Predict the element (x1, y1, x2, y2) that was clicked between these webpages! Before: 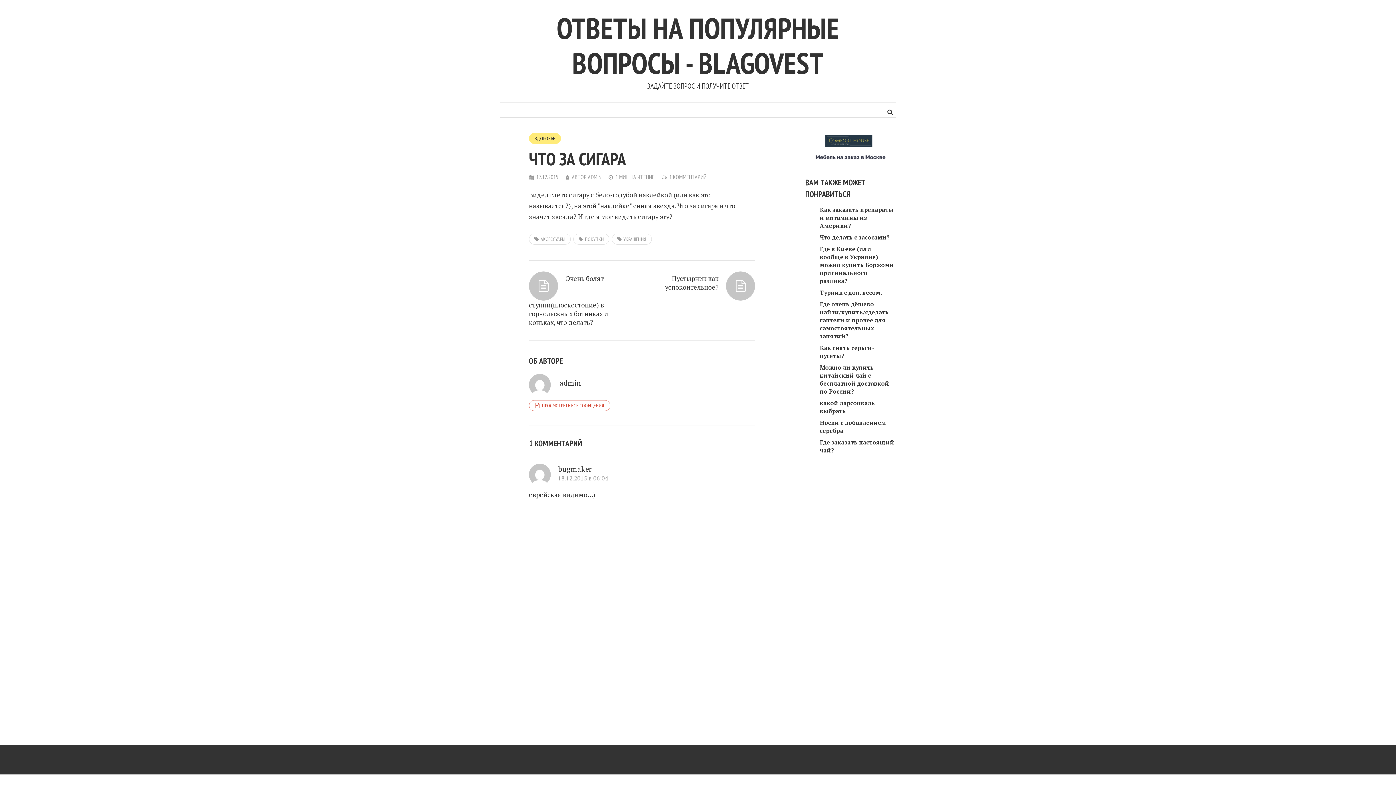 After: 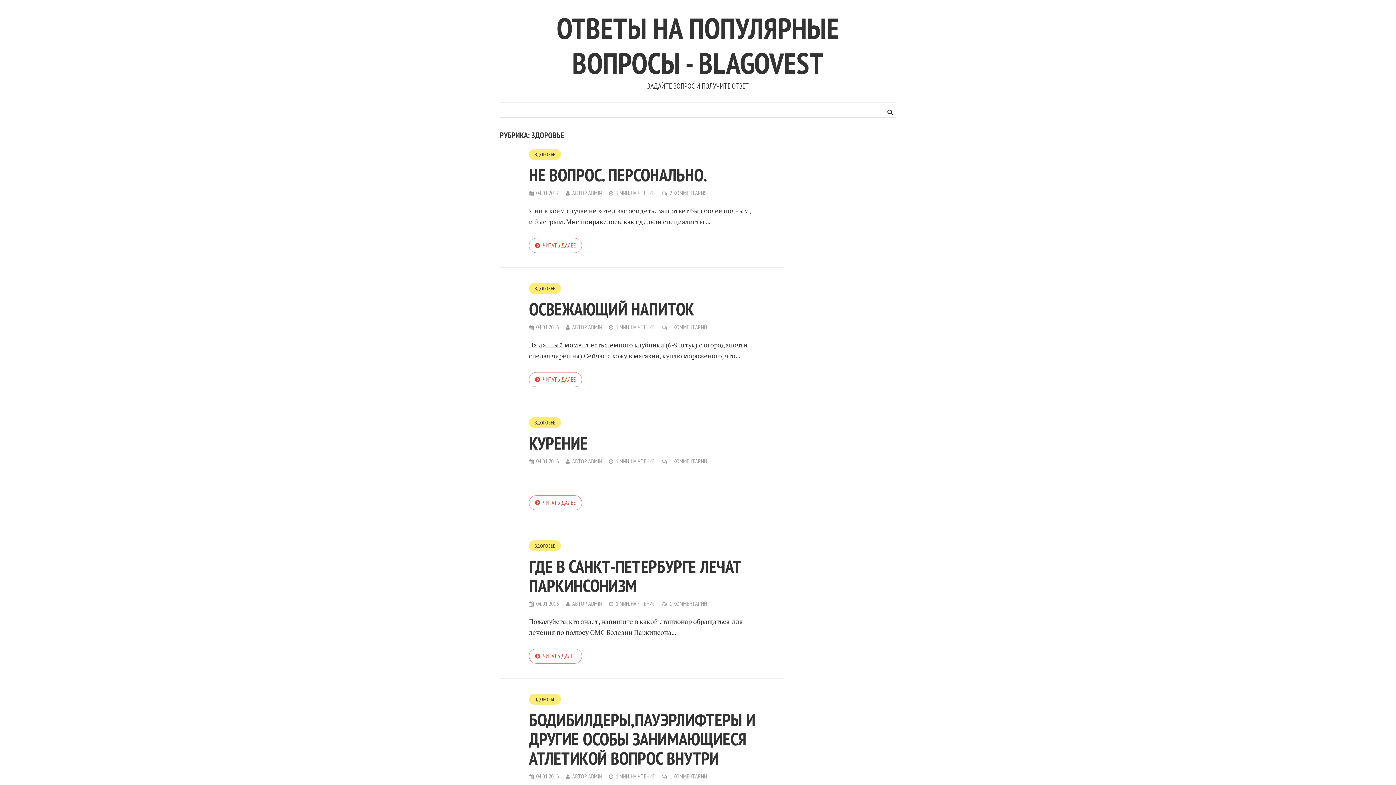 Action: label: ЗДОРОВЬЕ bbox: (529, 133, 561, 144)